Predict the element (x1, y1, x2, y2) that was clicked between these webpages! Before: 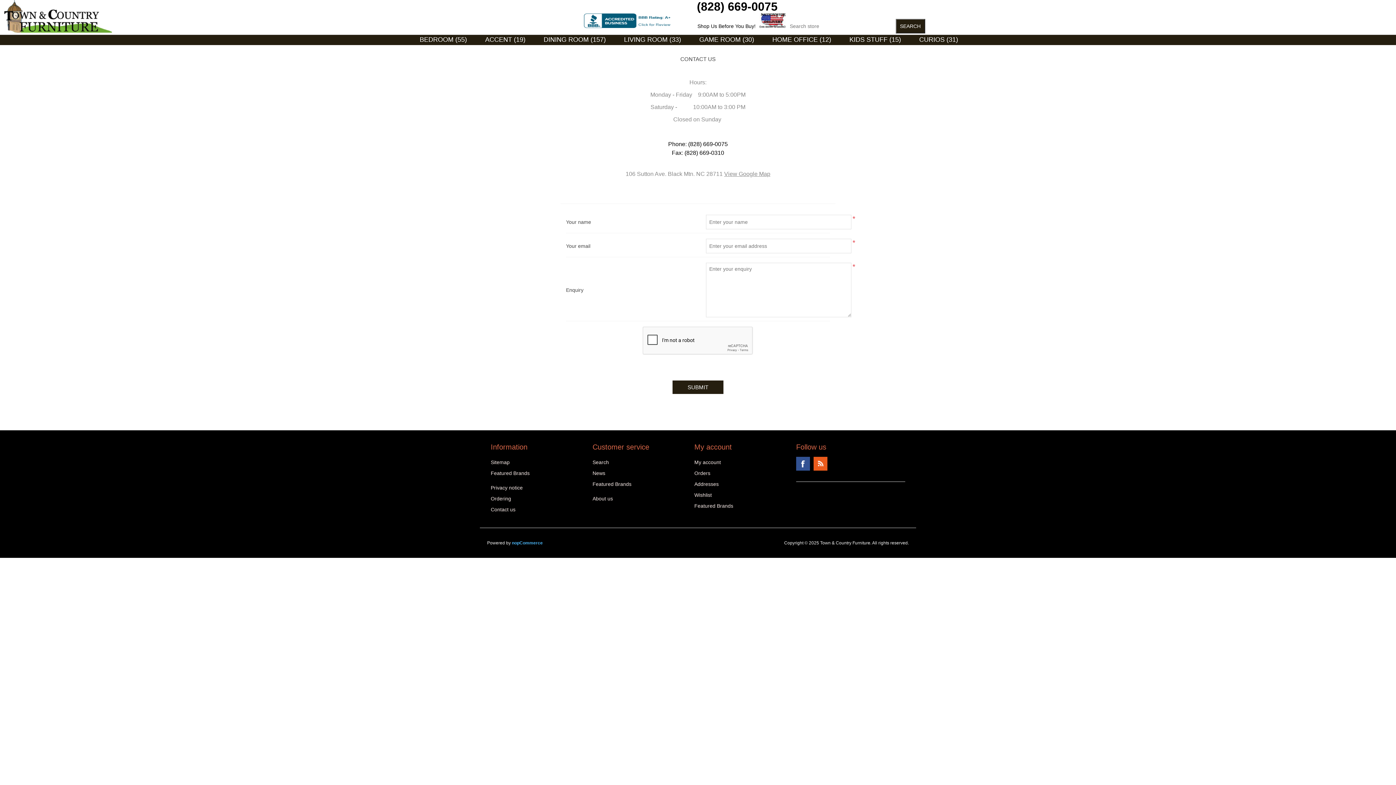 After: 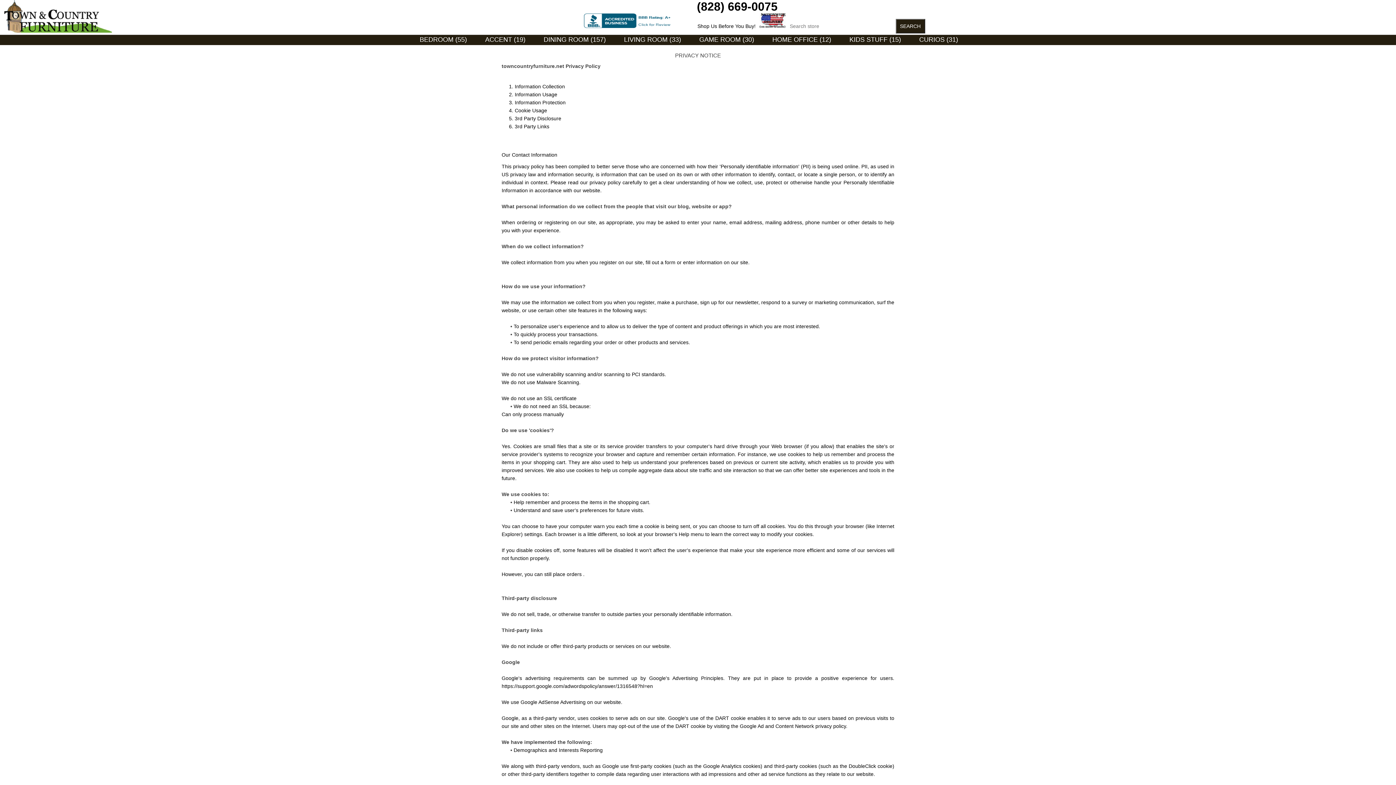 Action: label: Privacy notice bbox: (490, 485, 522, 490)